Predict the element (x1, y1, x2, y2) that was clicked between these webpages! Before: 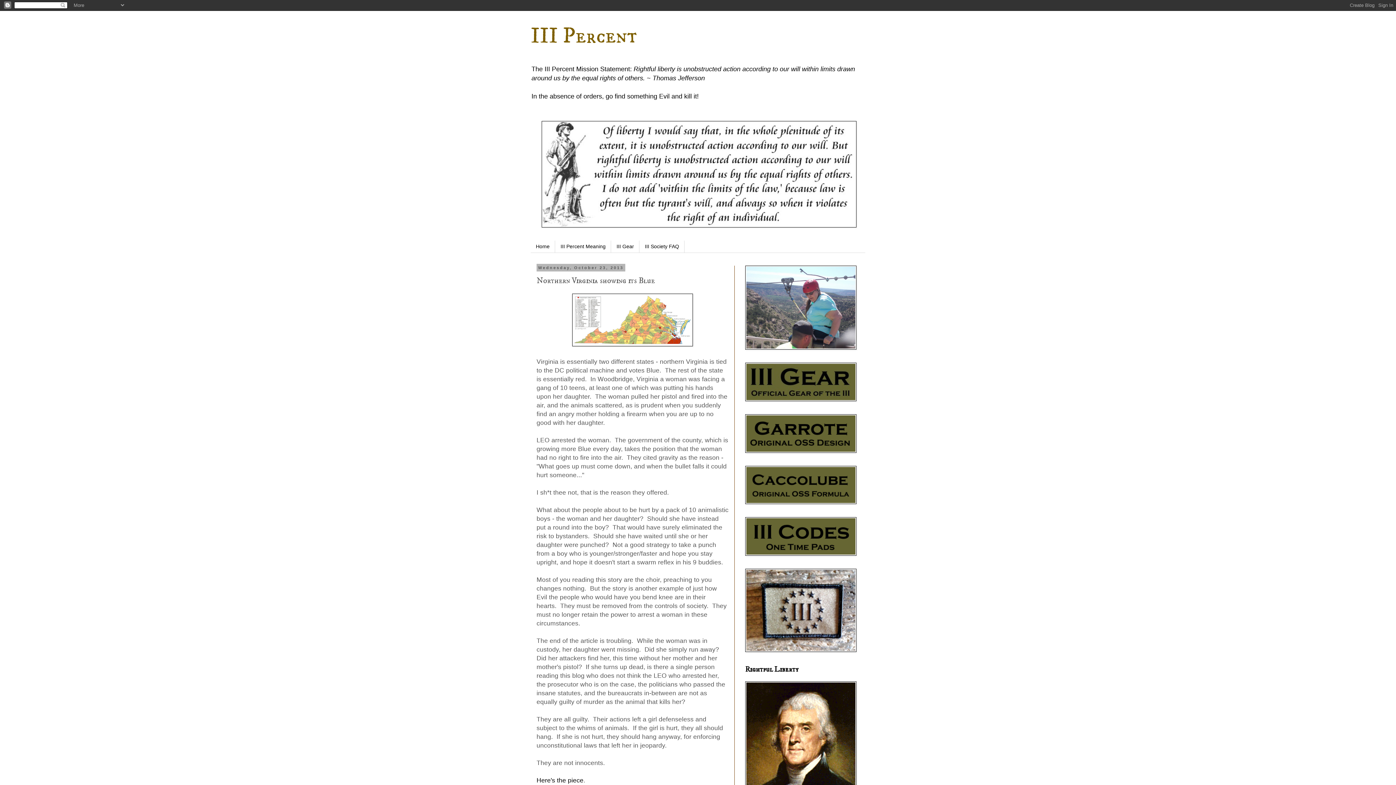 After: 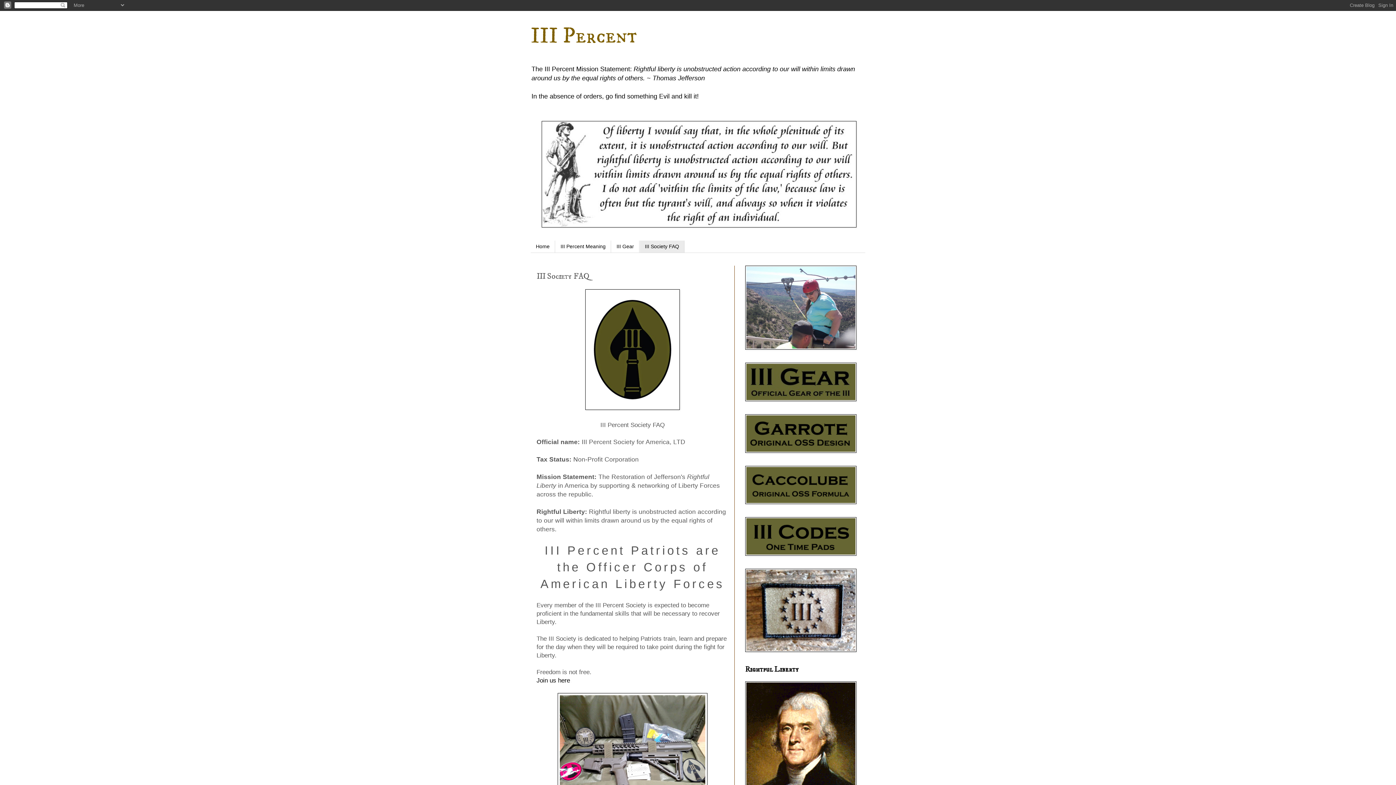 Action: bbox: (639, 240, 684, 252) label: III Society FAQ